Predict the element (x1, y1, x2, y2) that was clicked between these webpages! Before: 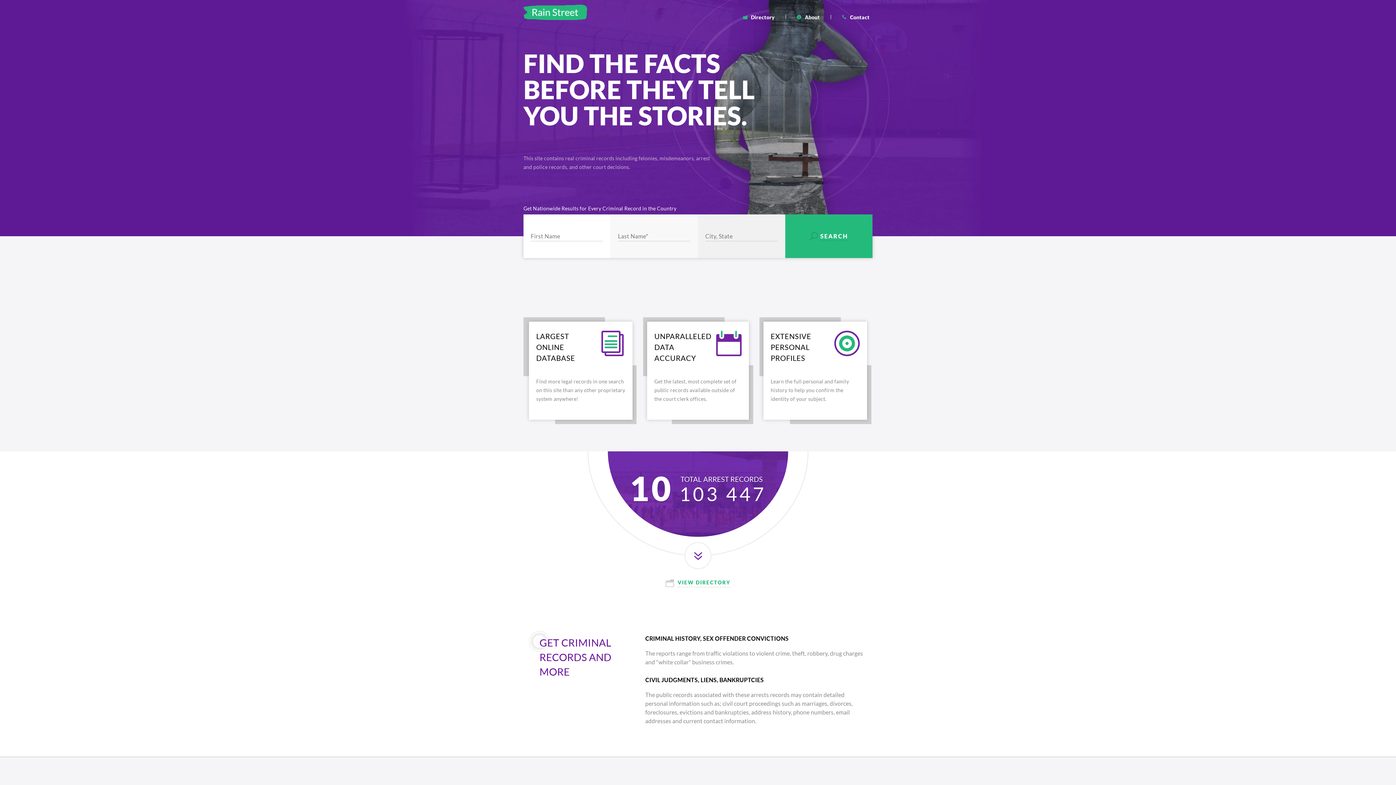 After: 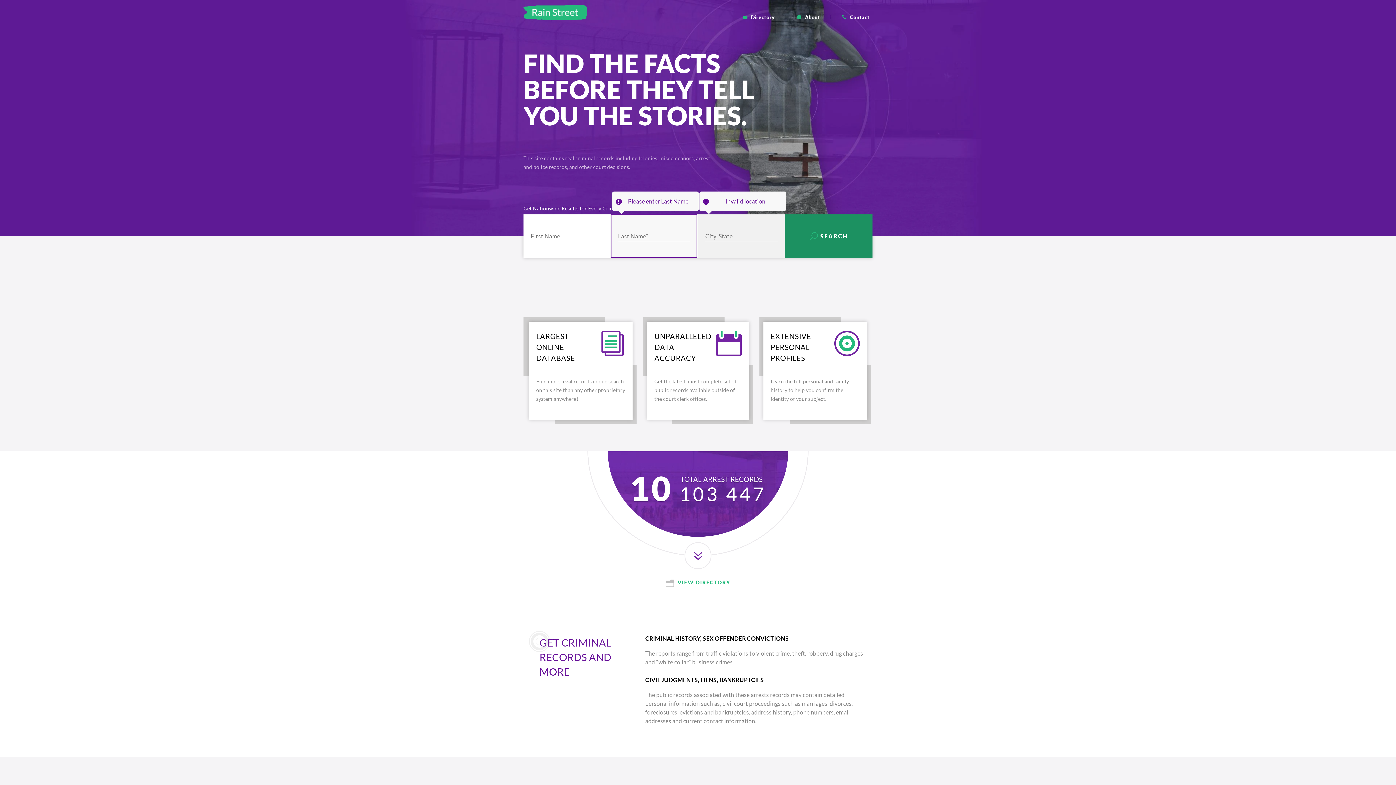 Action: bbox: (785, 214, 872, 258) label: Search